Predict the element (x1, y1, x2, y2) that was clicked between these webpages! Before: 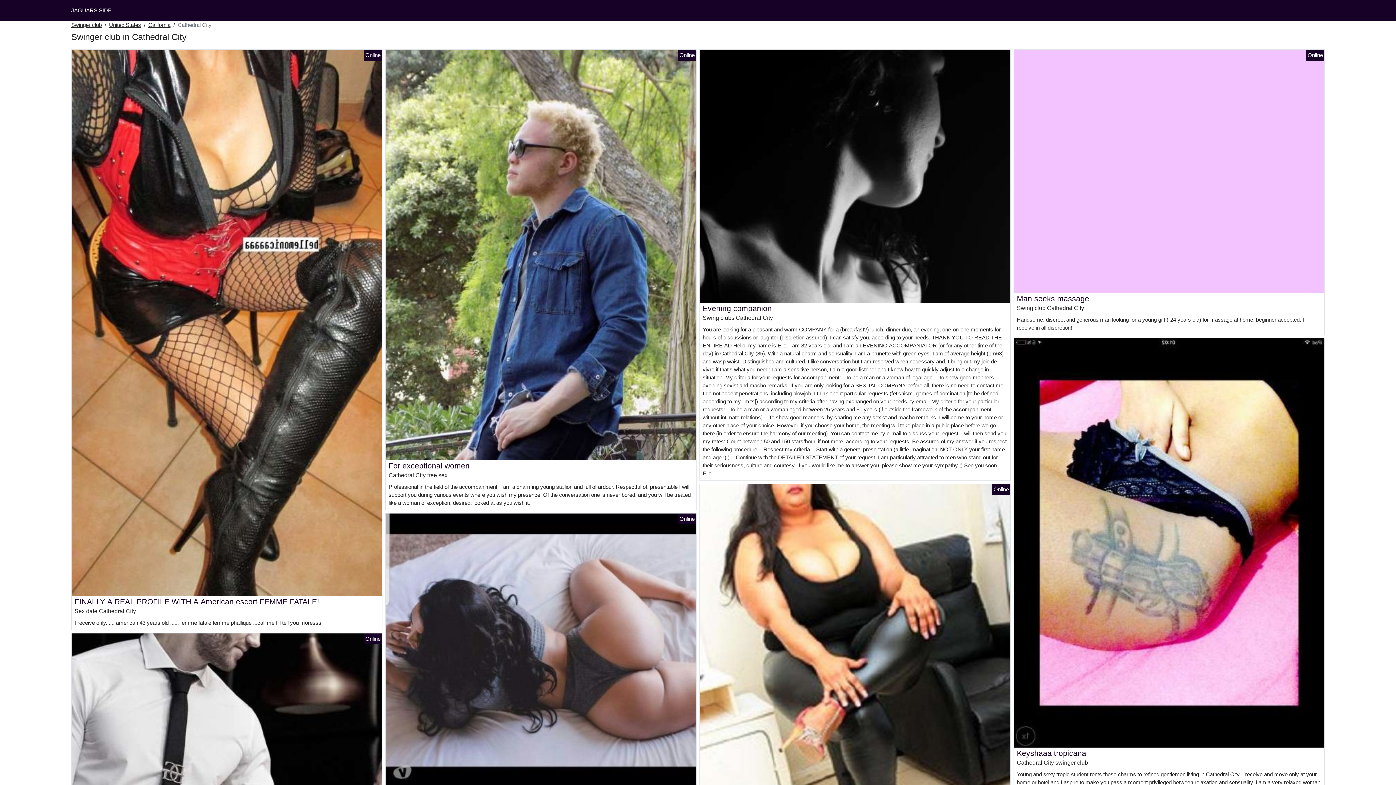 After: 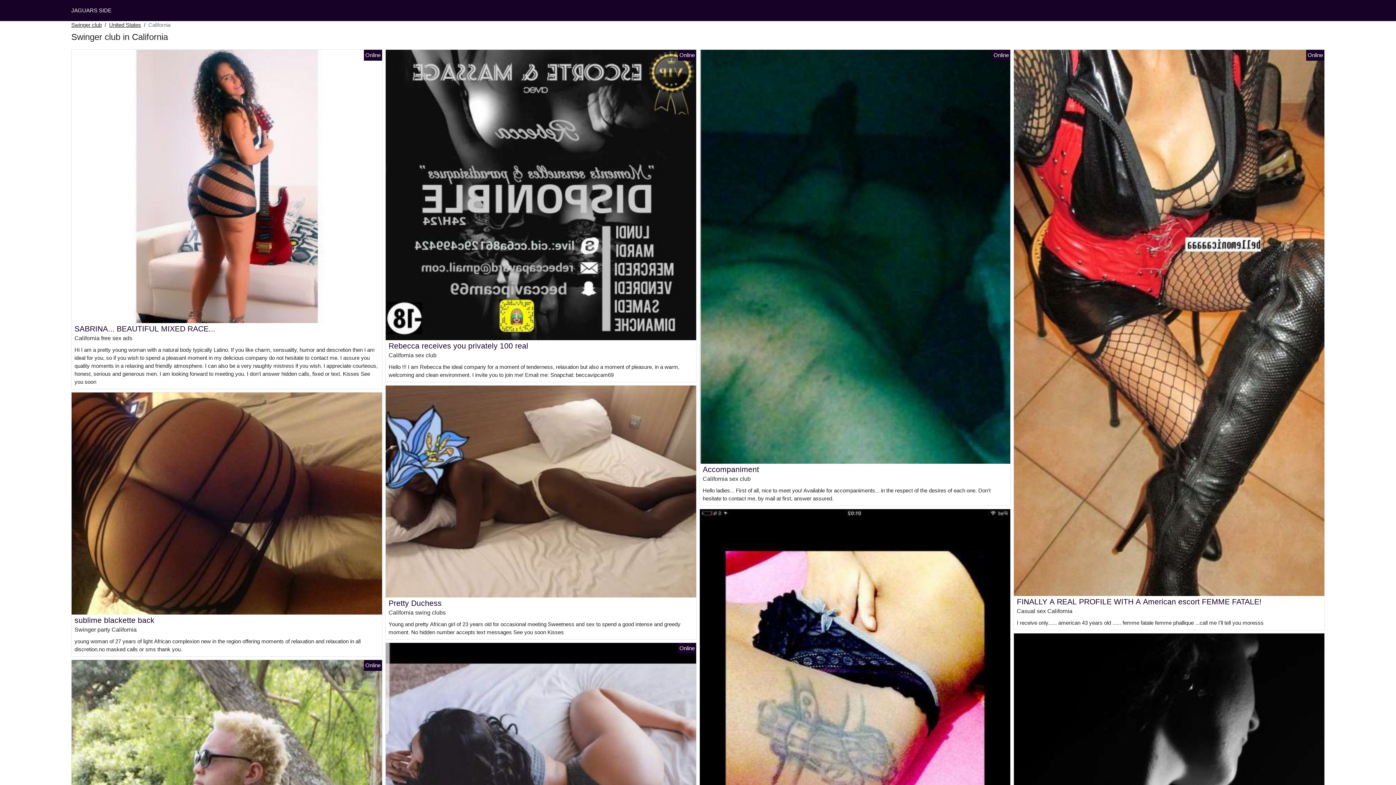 Action: bbox: (148, 21, 170, 29) label: California